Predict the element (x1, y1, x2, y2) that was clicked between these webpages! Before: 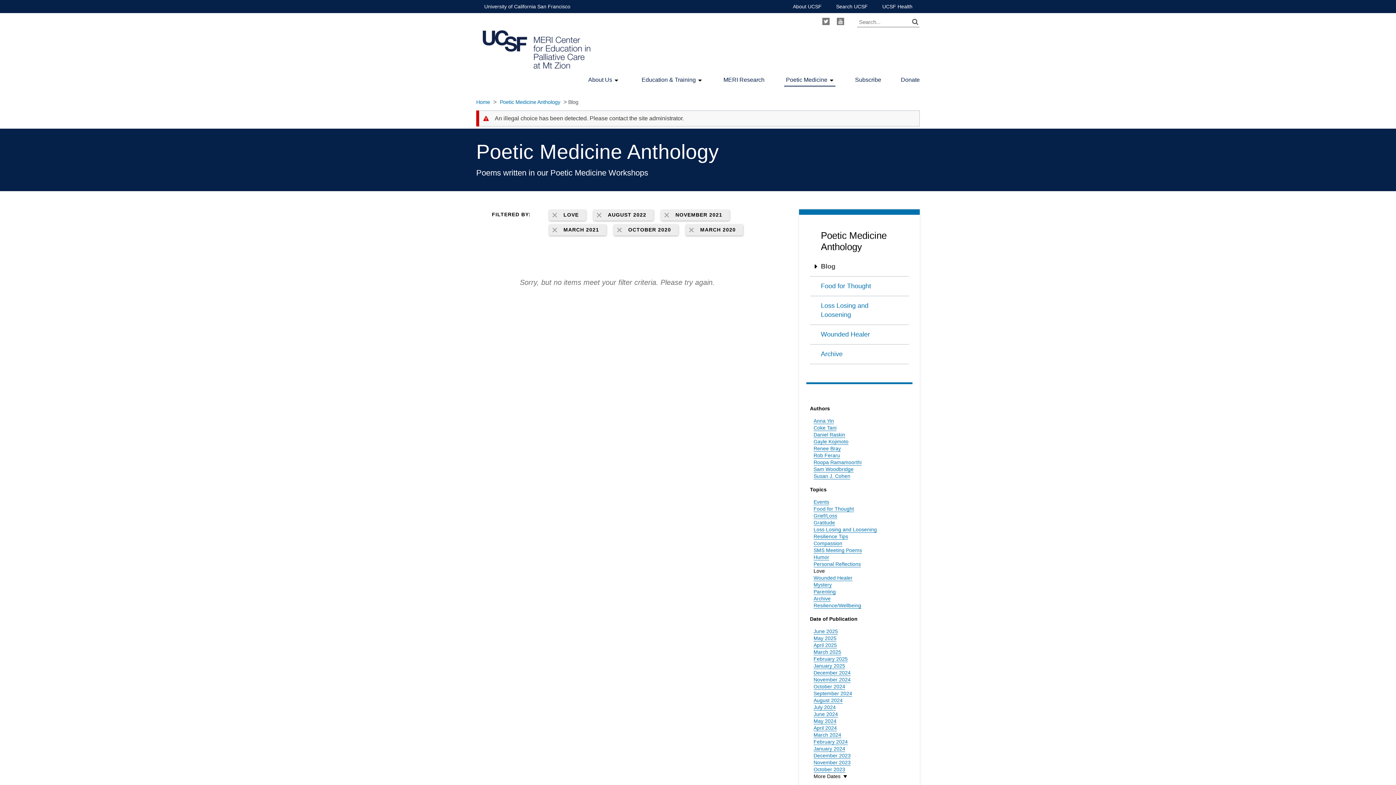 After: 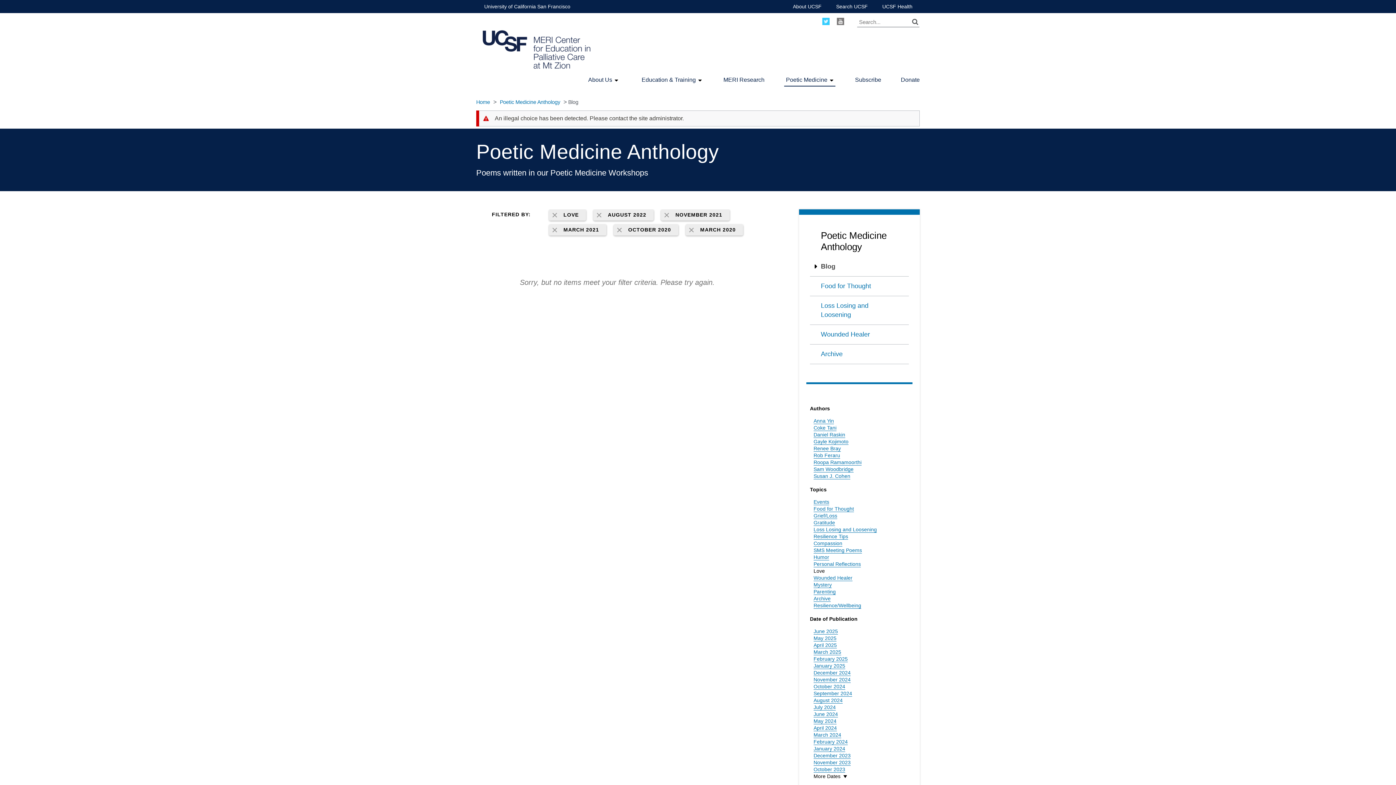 Action: bbox: (822, 17, 829, 25) label: Twitter